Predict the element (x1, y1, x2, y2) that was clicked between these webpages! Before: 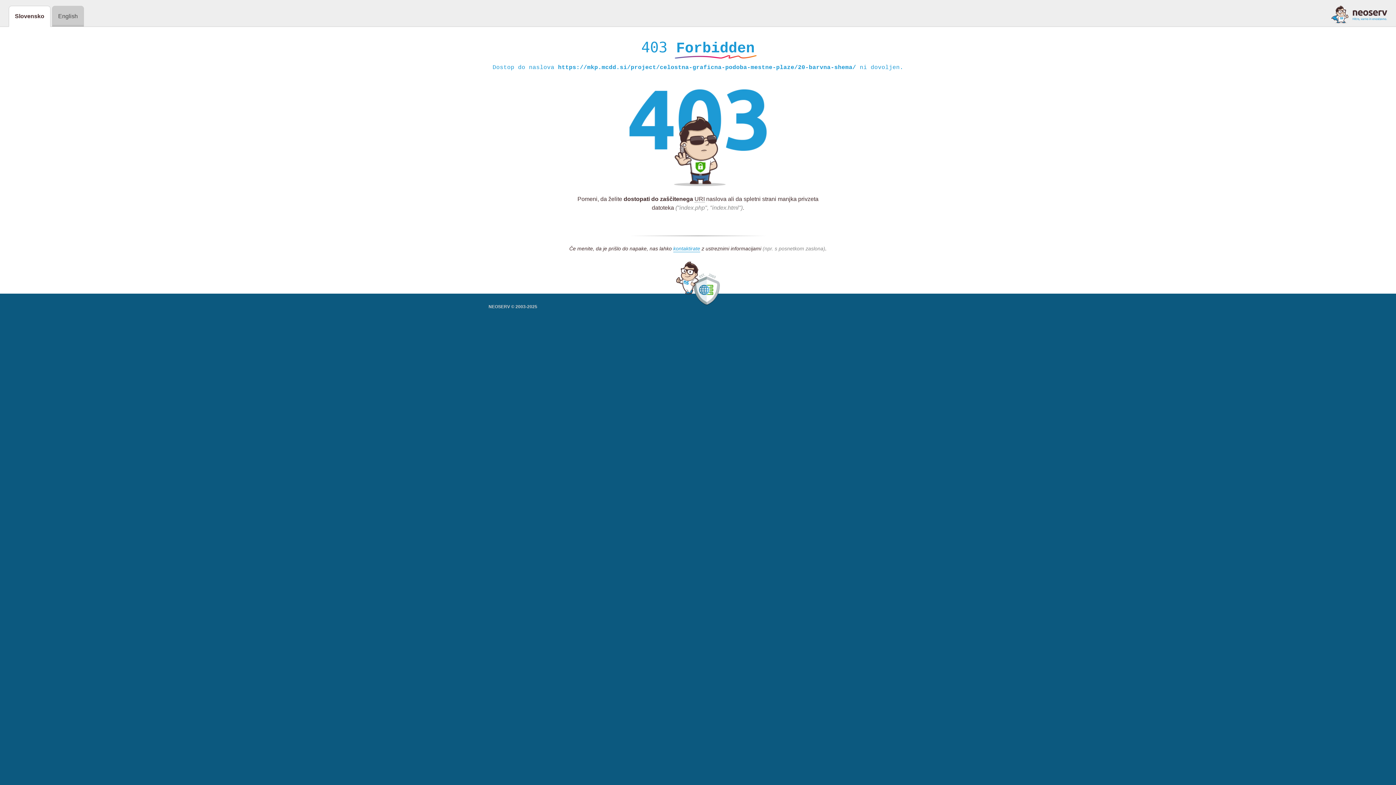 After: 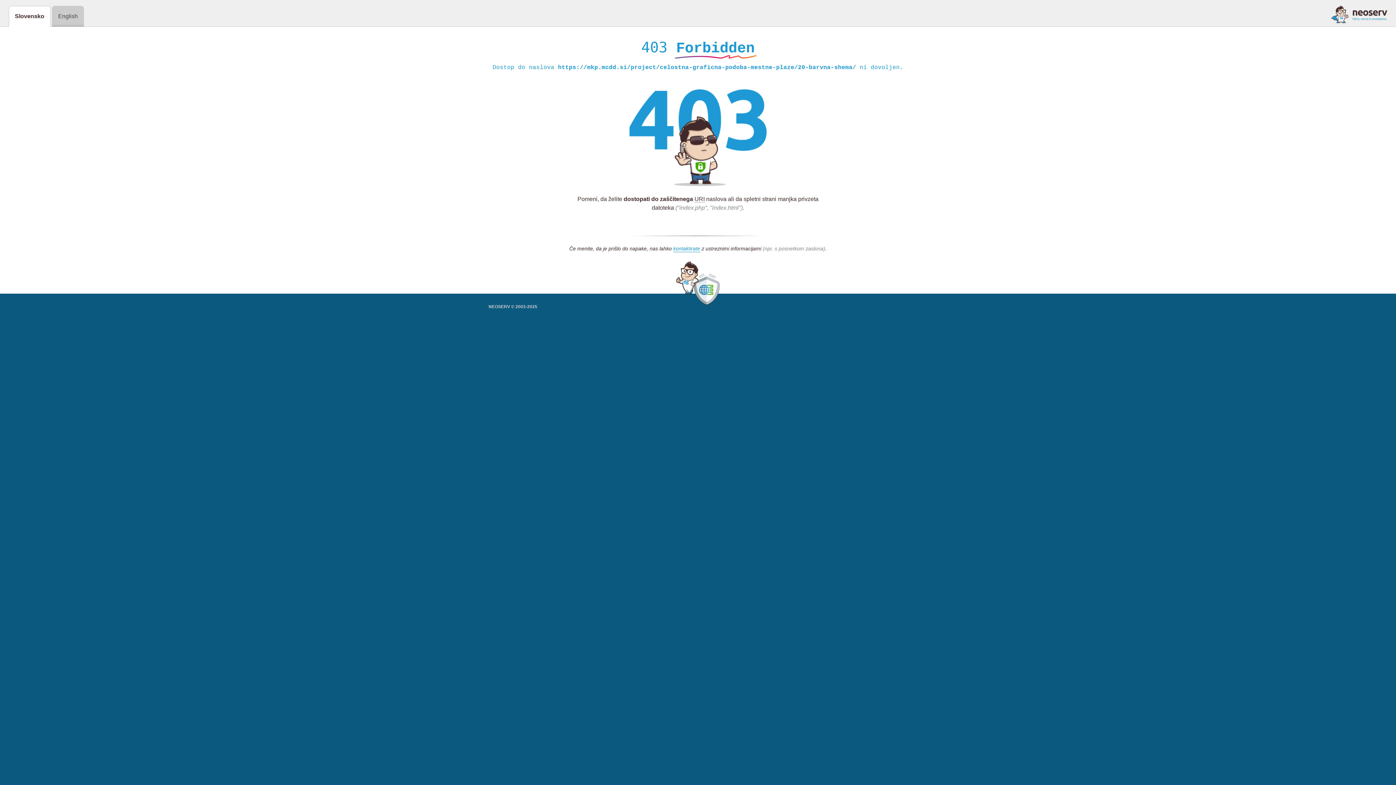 Action: bbox: (1331, 5, 1387, 23)